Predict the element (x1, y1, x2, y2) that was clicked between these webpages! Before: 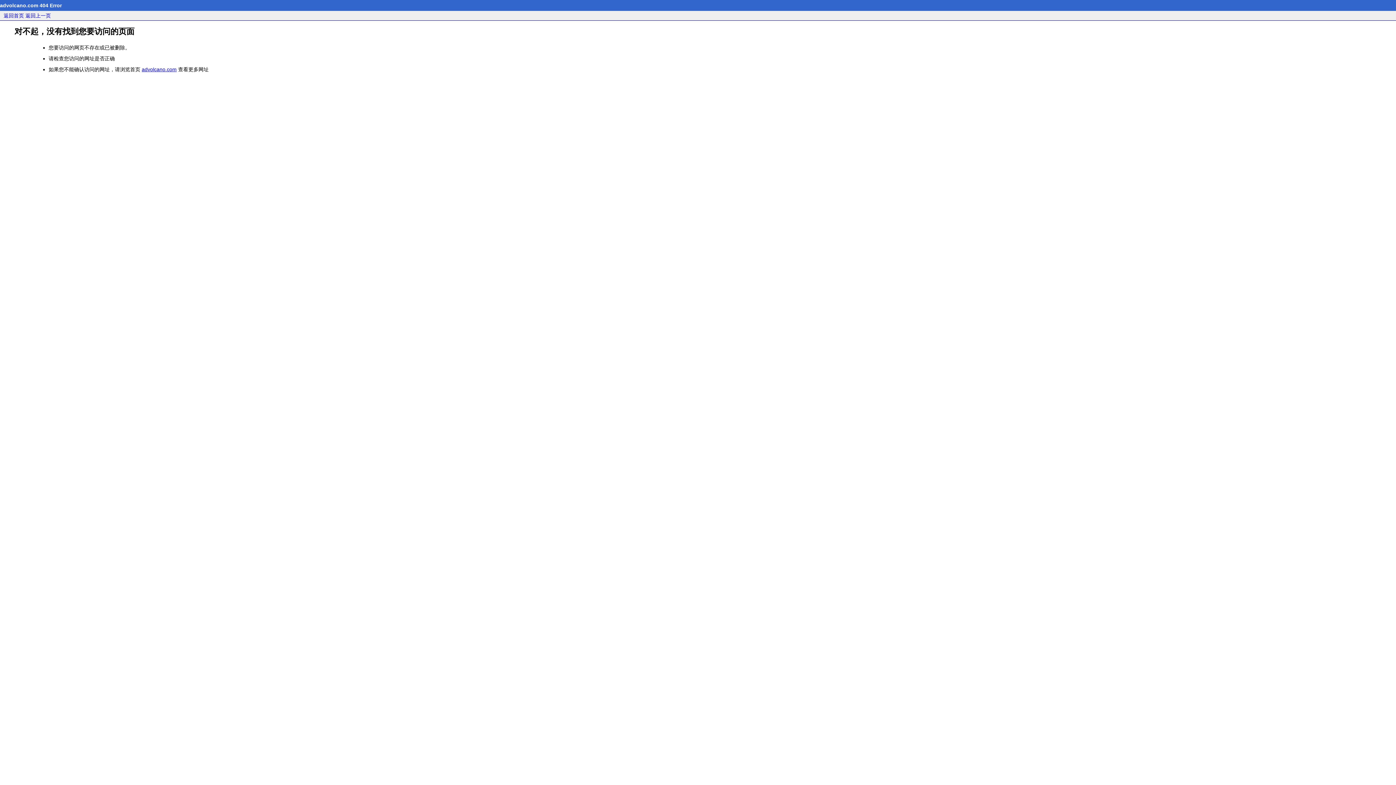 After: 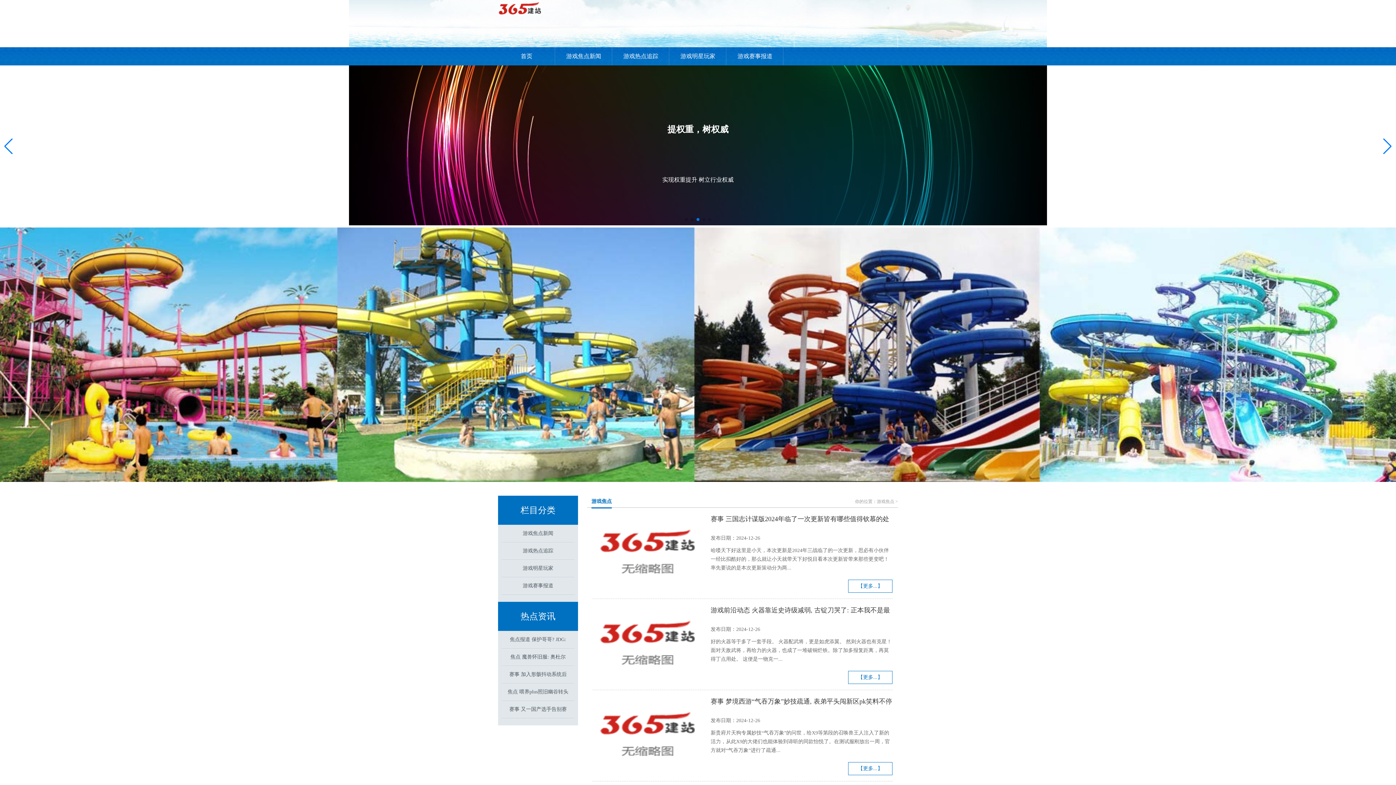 Action: bbox: (3, 12, 24, 18) label: 返回首页